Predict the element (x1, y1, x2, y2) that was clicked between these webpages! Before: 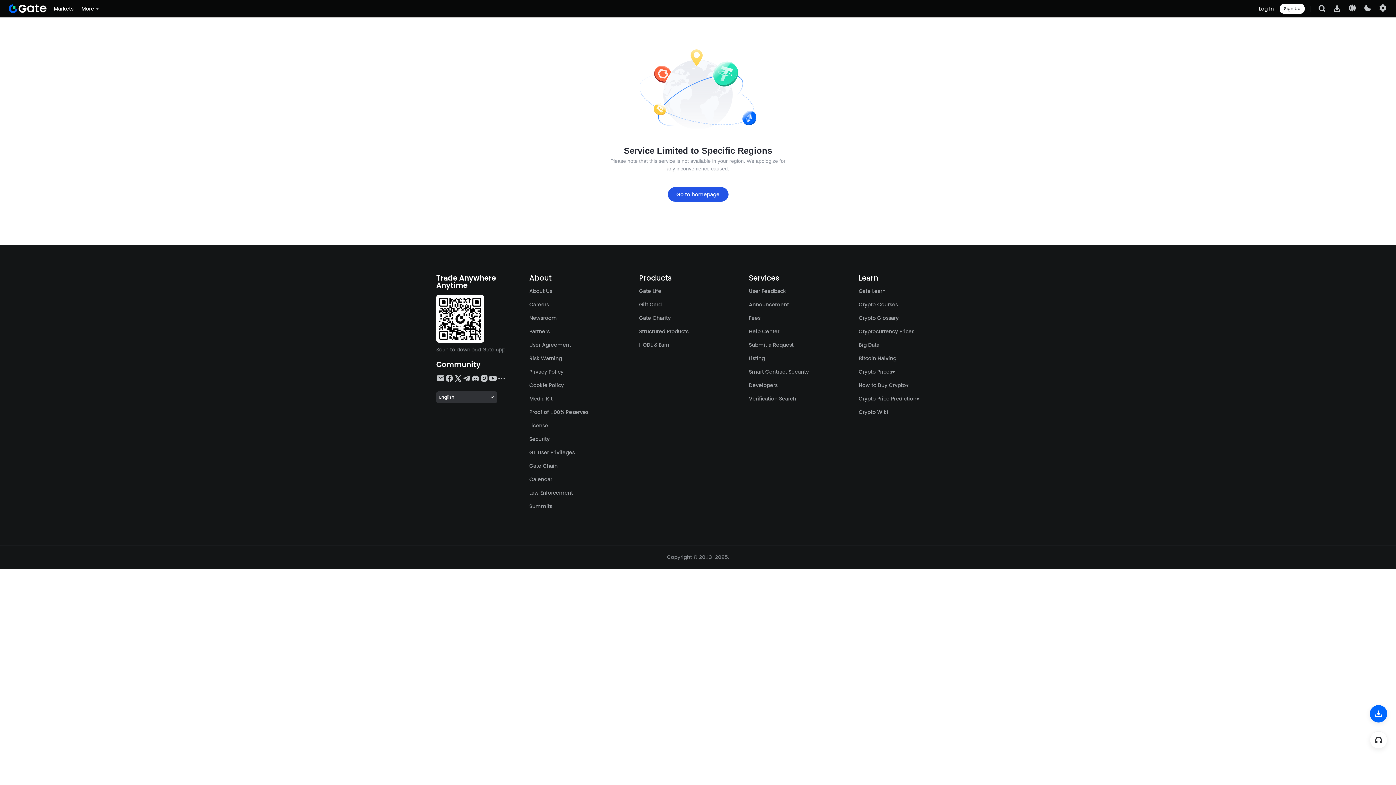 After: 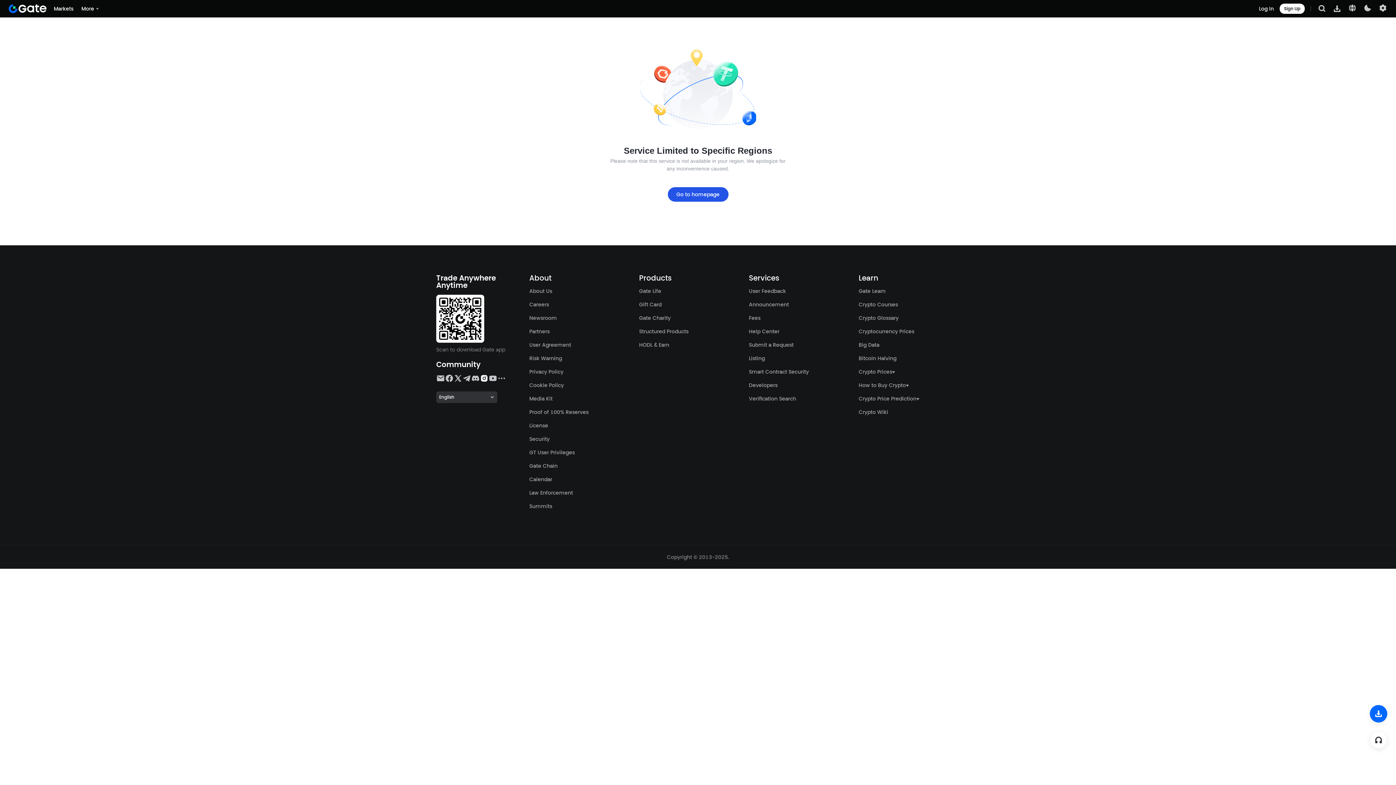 Action: bbox: (480, 374, 488, 382)